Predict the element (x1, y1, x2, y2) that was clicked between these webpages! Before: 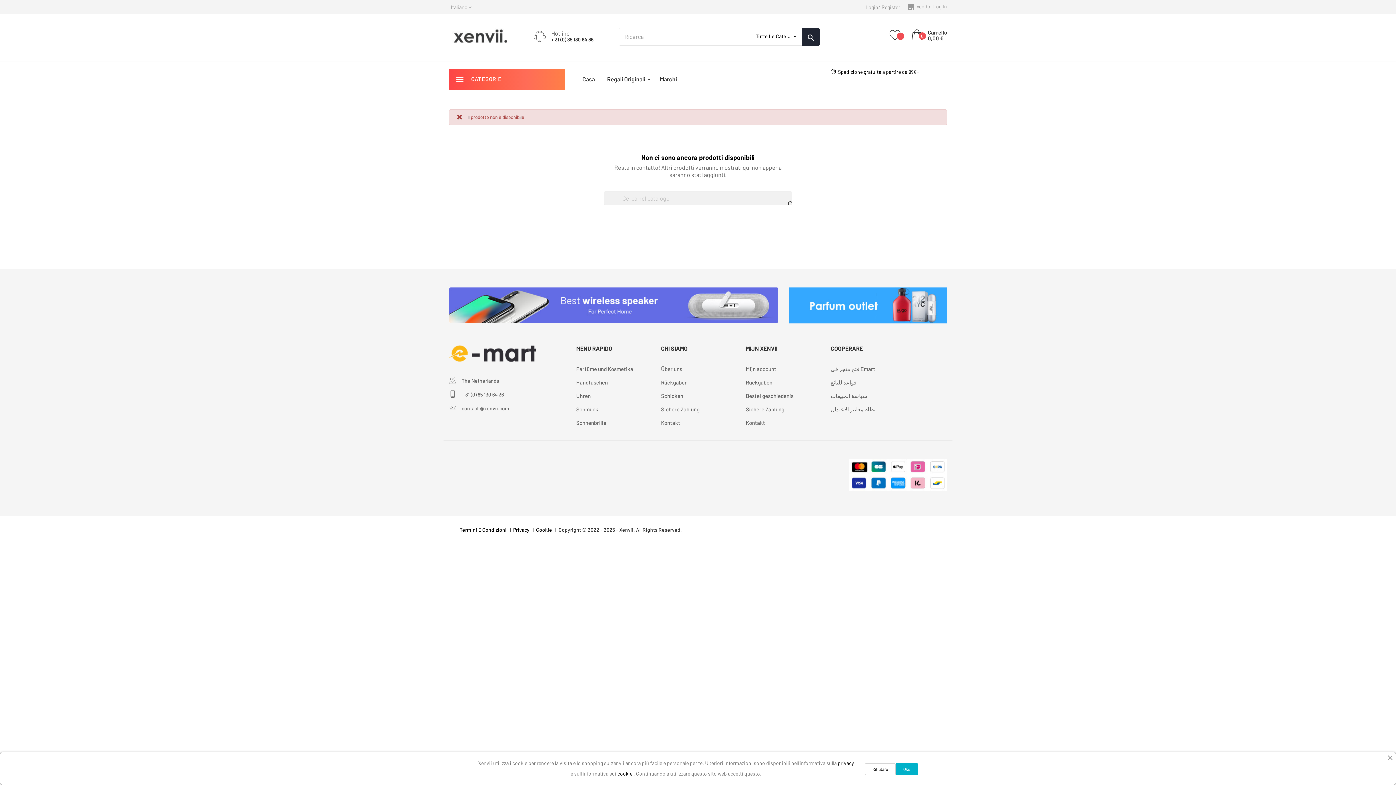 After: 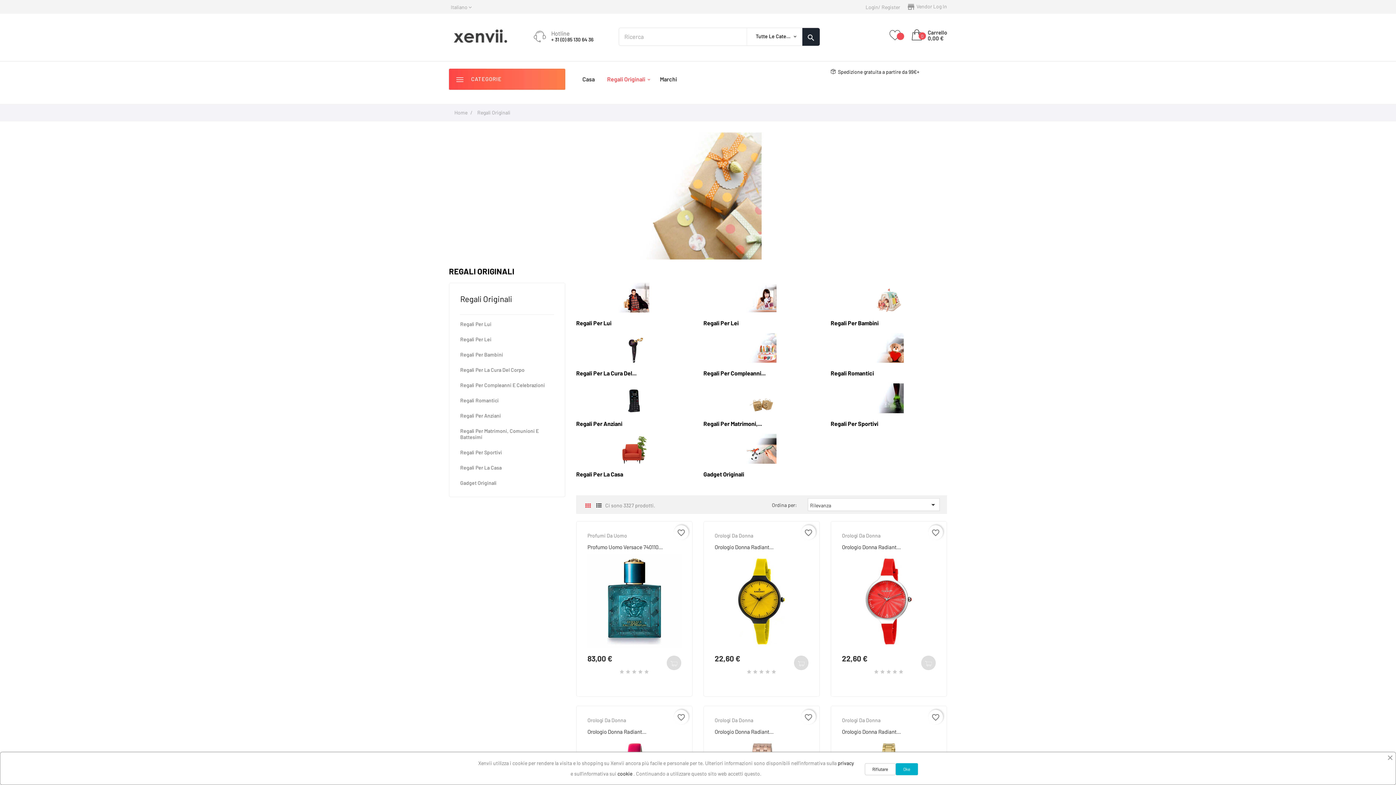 Action: label: Regali Originali  bbox: (601, 68, 653, 96)